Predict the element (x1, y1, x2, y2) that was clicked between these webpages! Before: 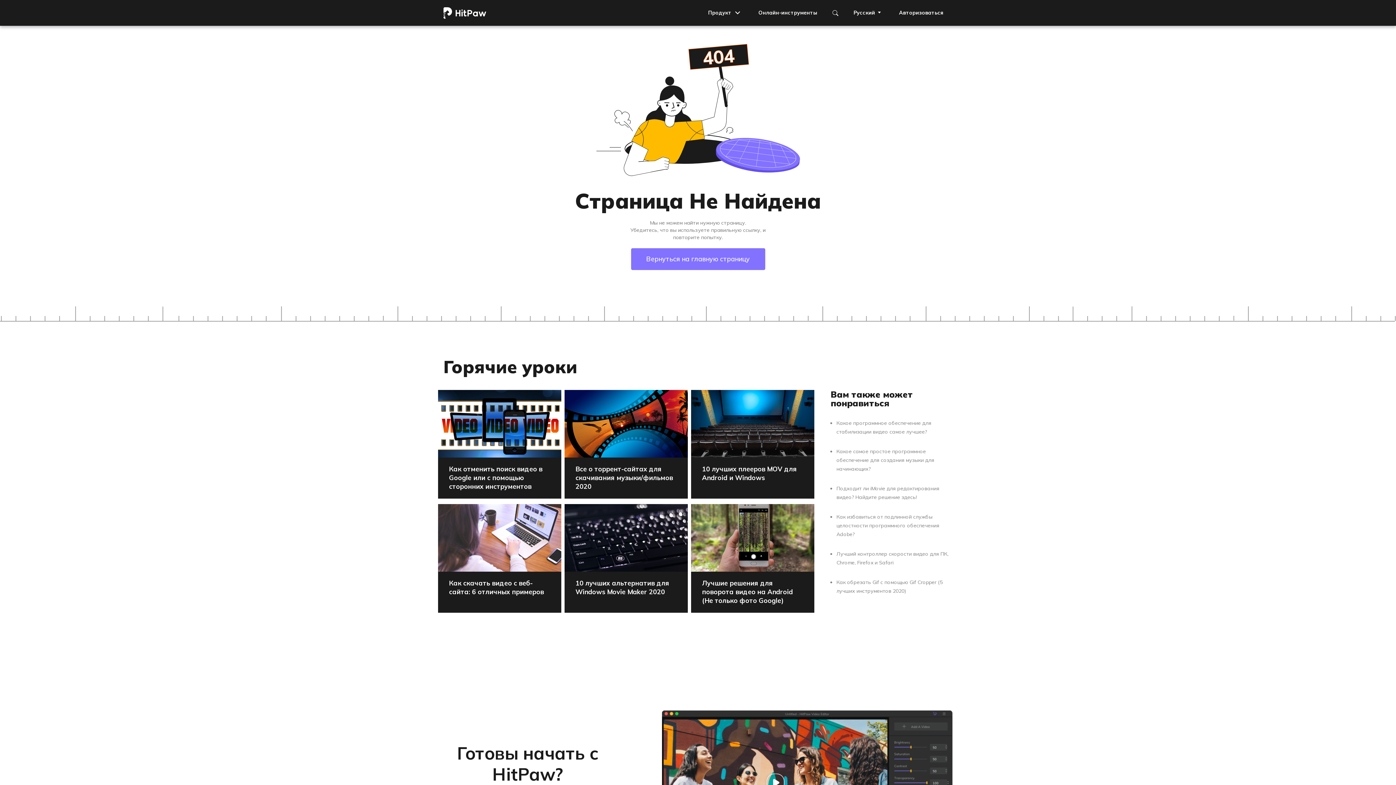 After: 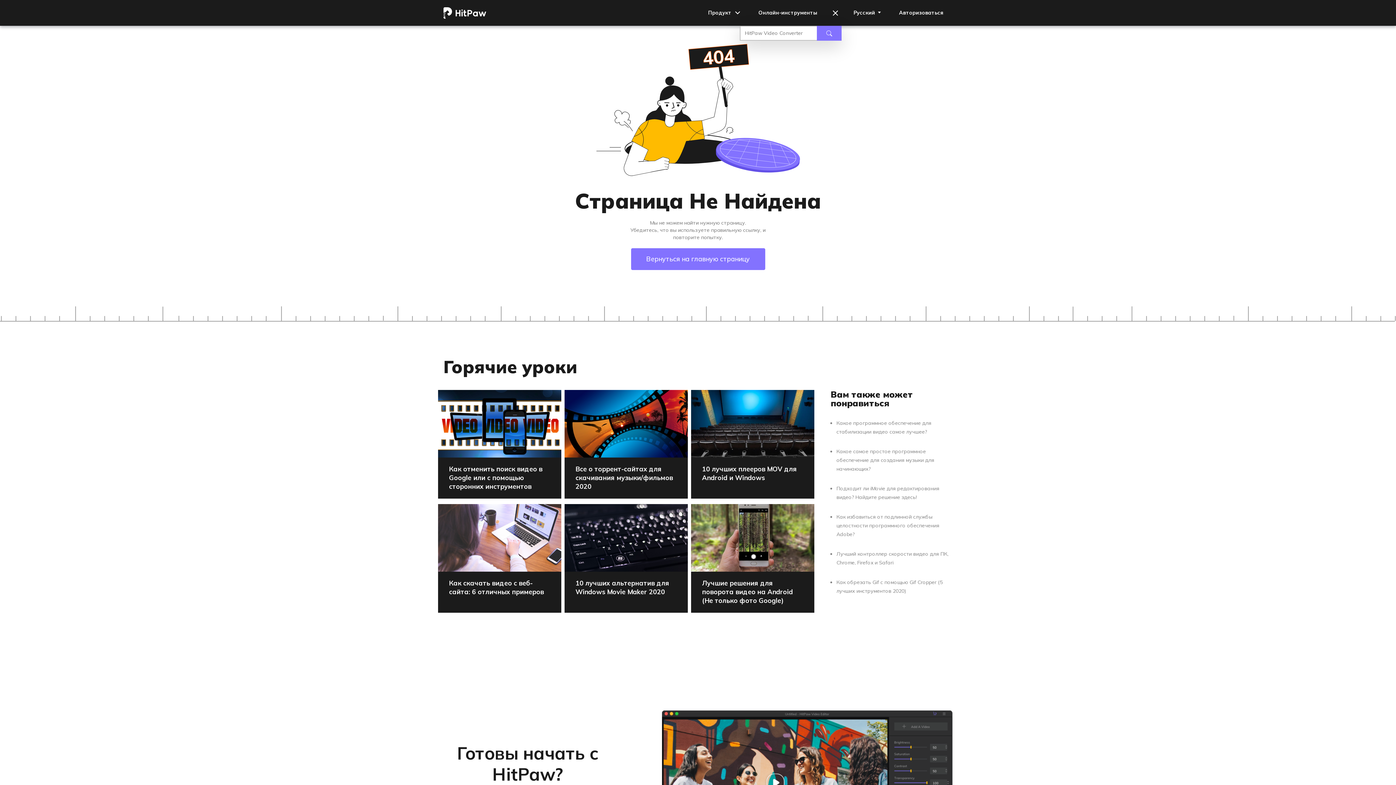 Action: bbox: (826, 0, 844, 25)